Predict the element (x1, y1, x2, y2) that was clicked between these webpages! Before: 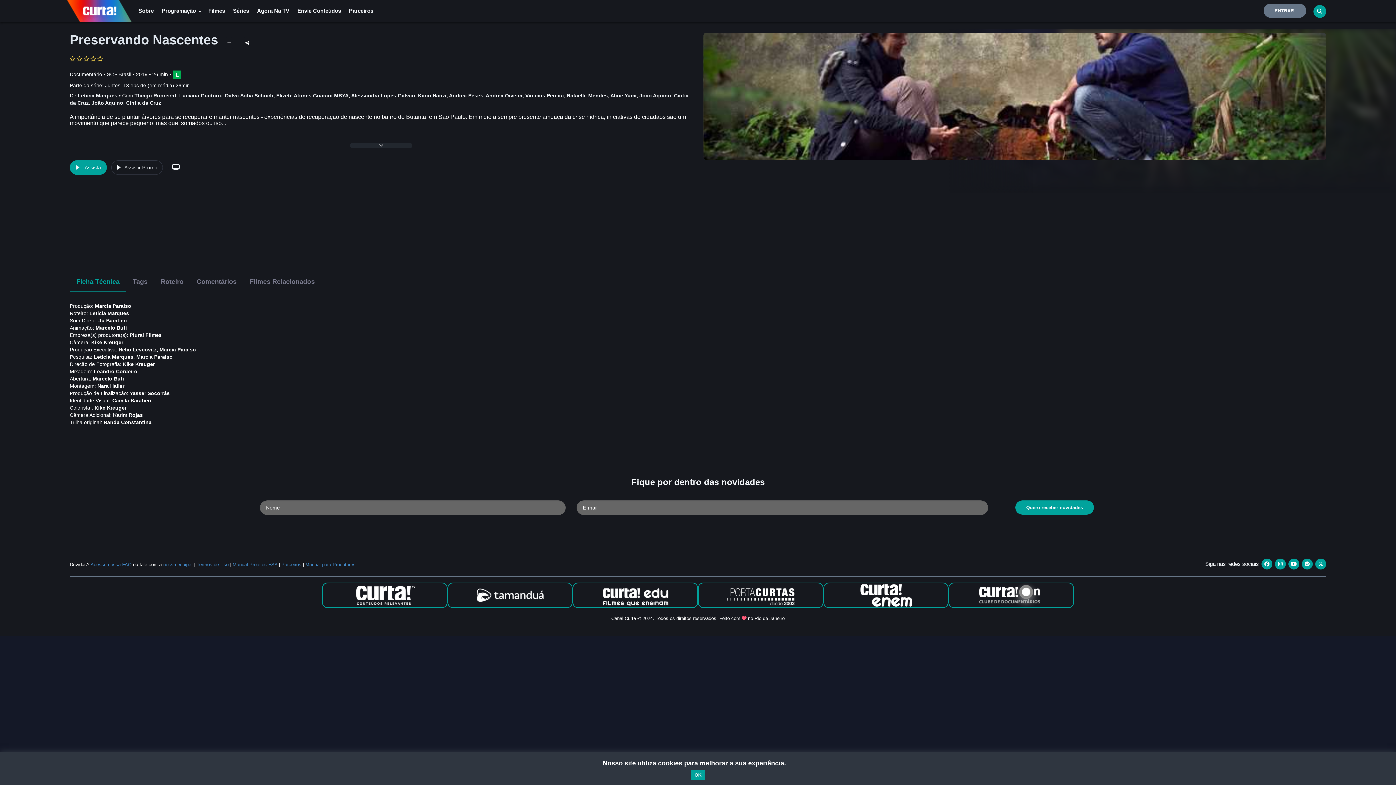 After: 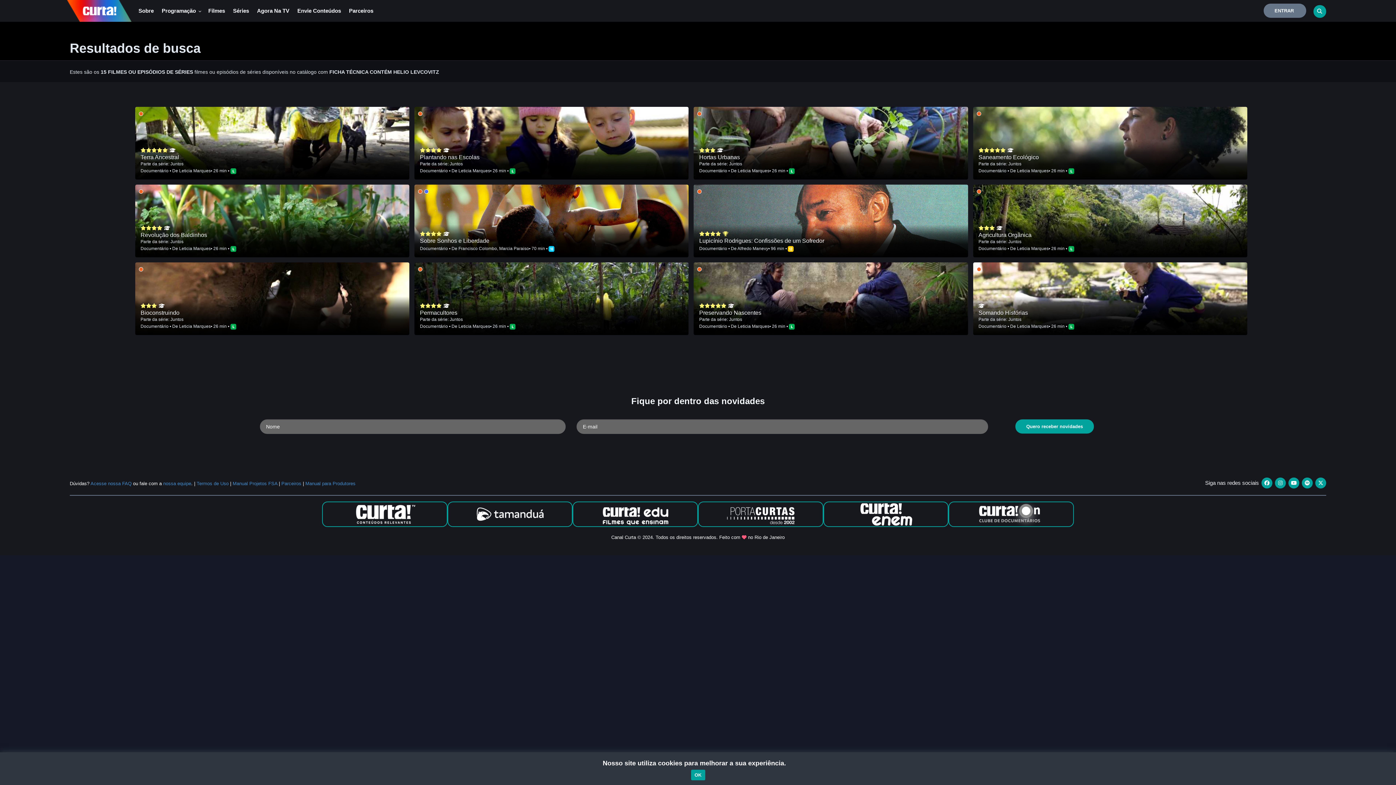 Action: label: Helio Levcovitz bbox: (118, 346, 156, 352)